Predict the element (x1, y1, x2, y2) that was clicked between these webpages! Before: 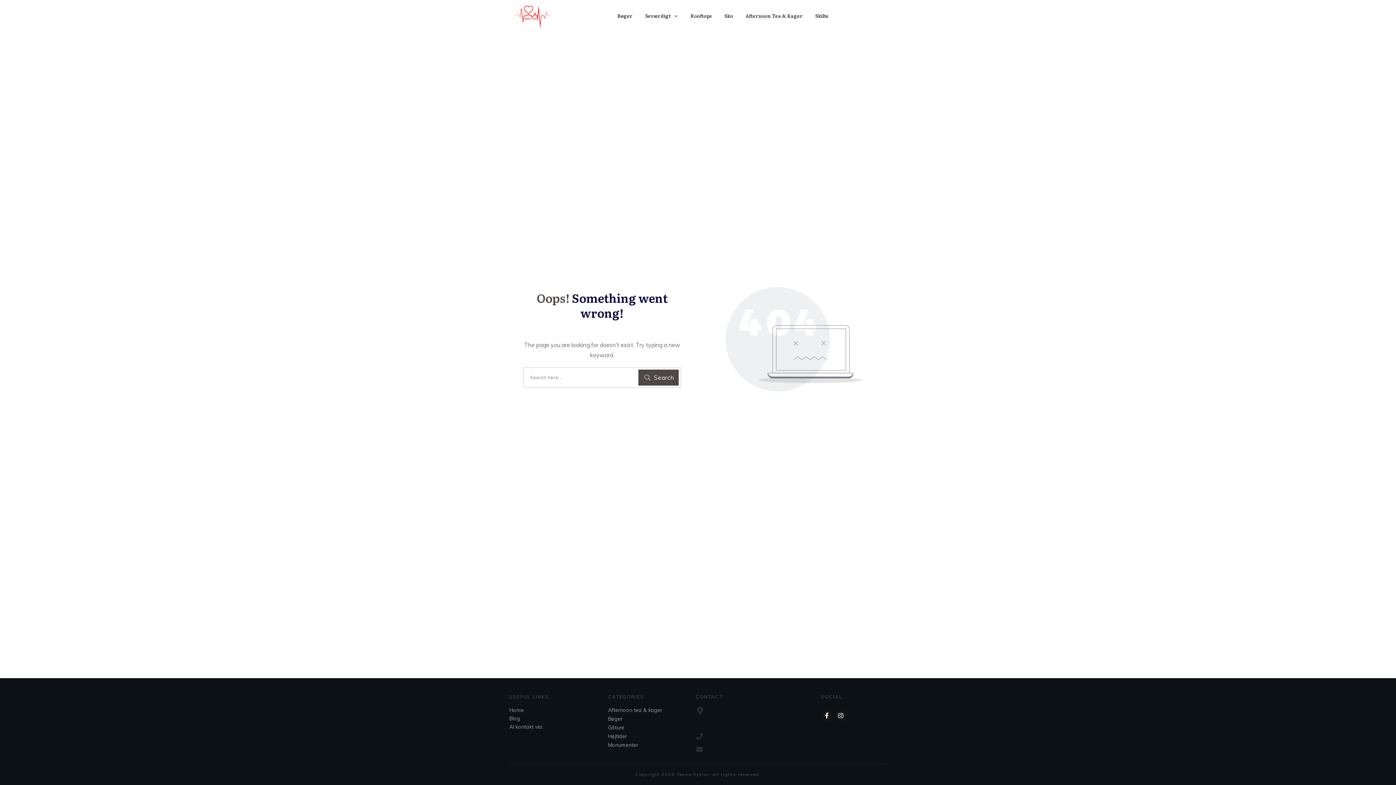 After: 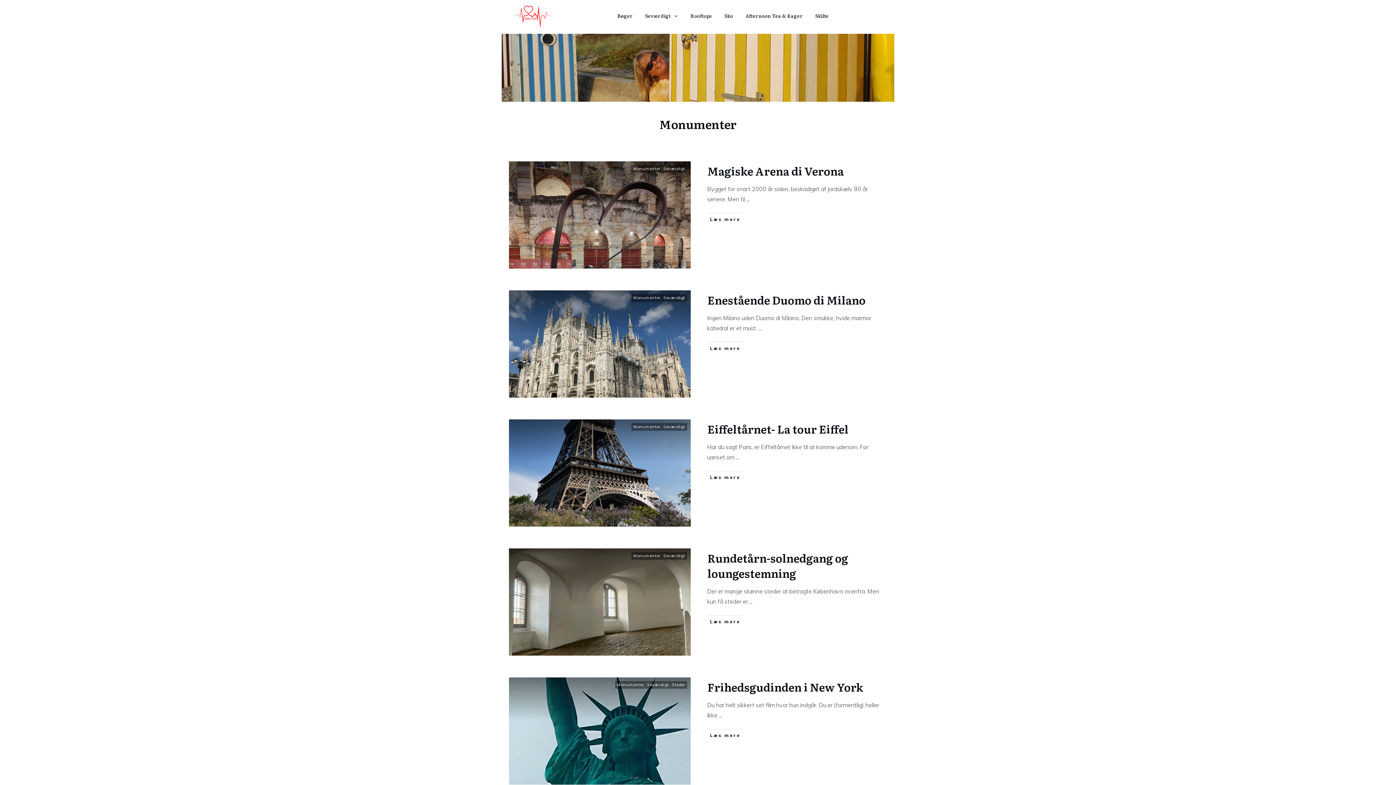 Action: label: Monumenter bbox: (608, 741, 638, 749)